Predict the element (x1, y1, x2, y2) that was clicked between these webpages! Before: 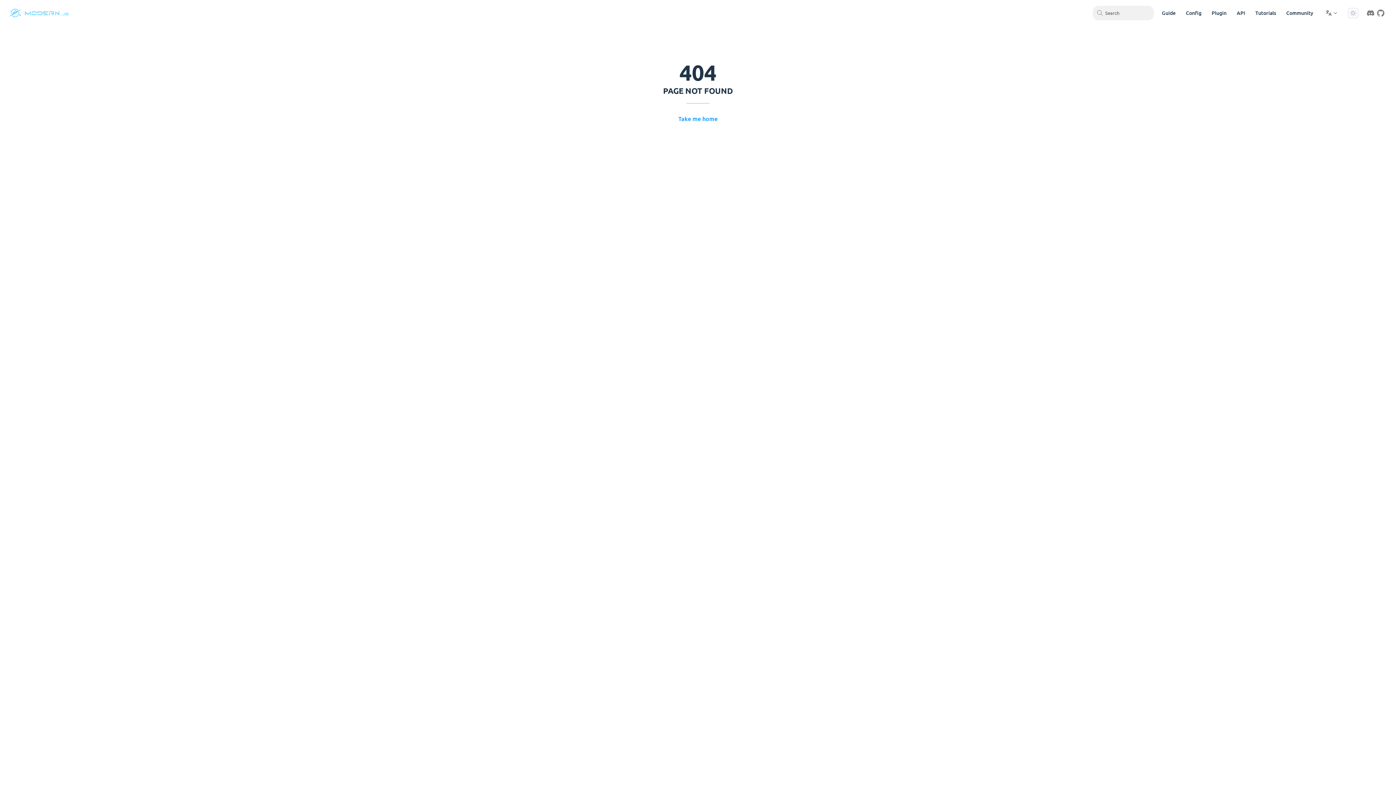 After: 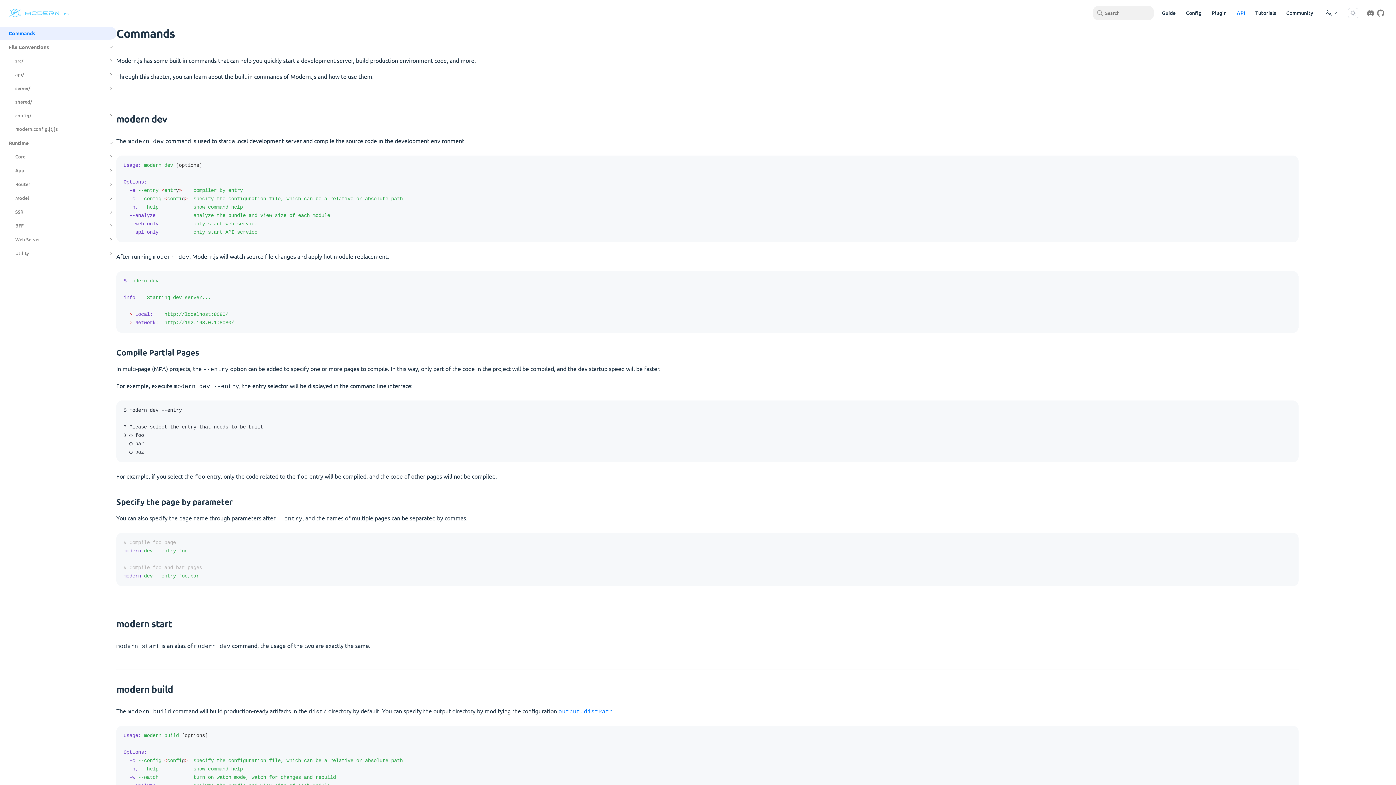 Action: bbox: (1232, 6, 1250, 19) label: API